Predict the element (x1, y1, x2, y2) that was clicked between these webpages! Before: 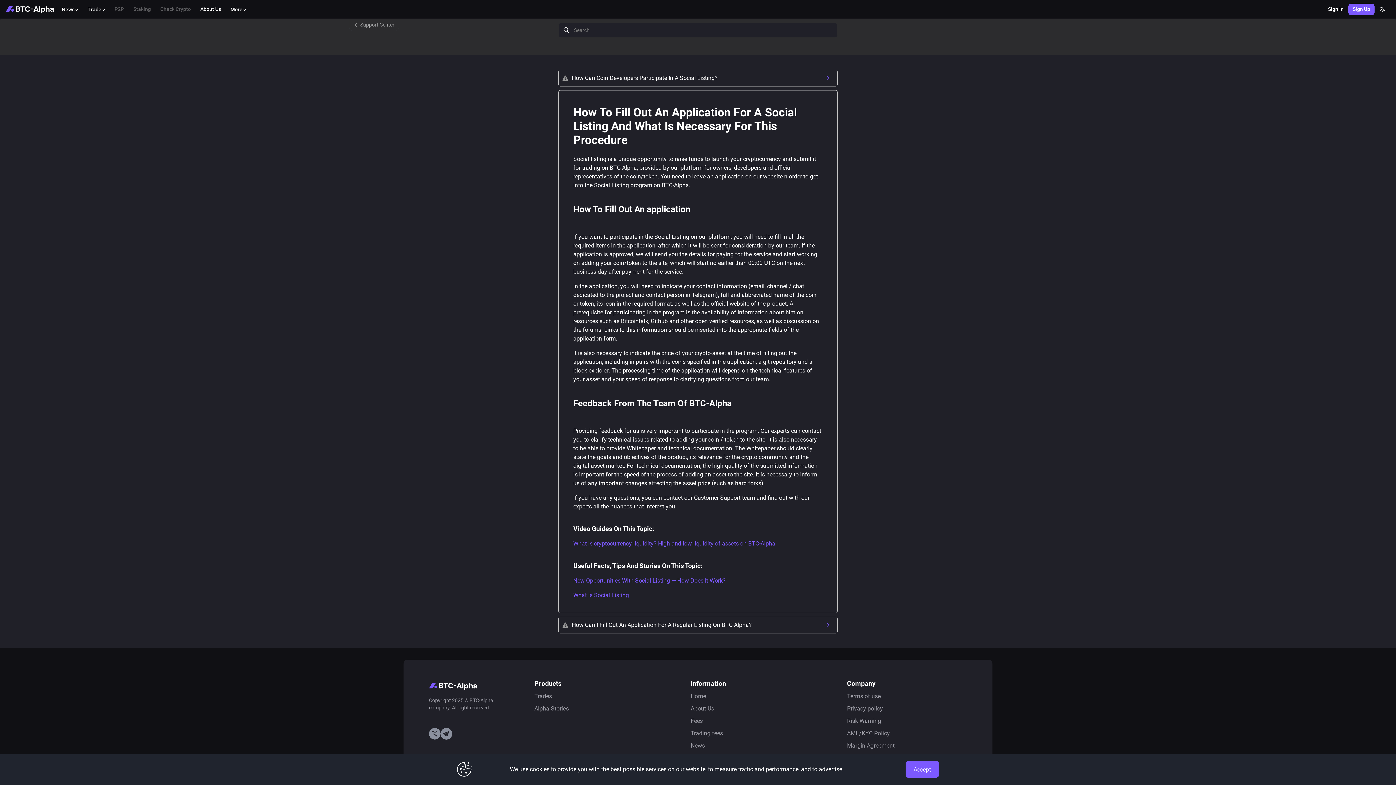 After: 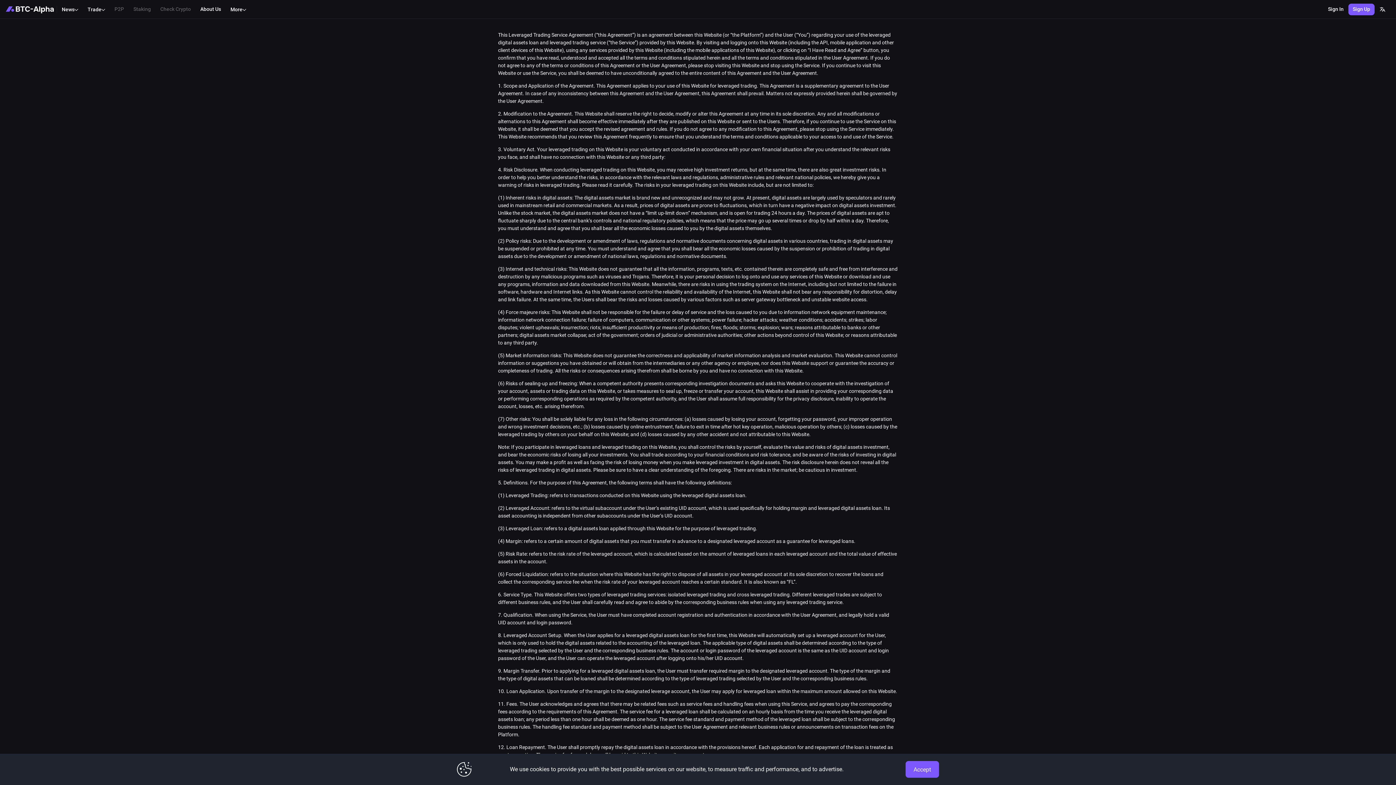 Action: bbox: (847, 742, 894, 749) label: Margin Agreement